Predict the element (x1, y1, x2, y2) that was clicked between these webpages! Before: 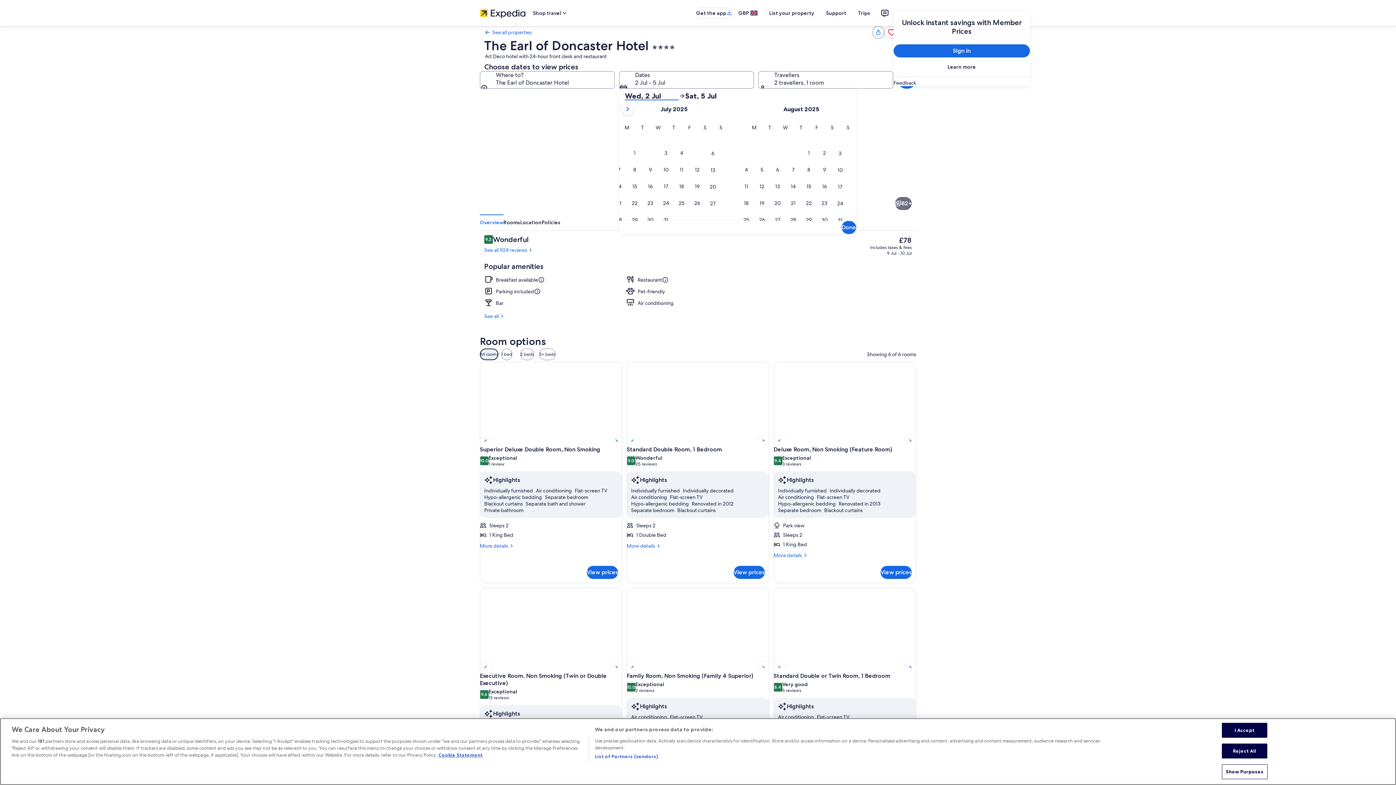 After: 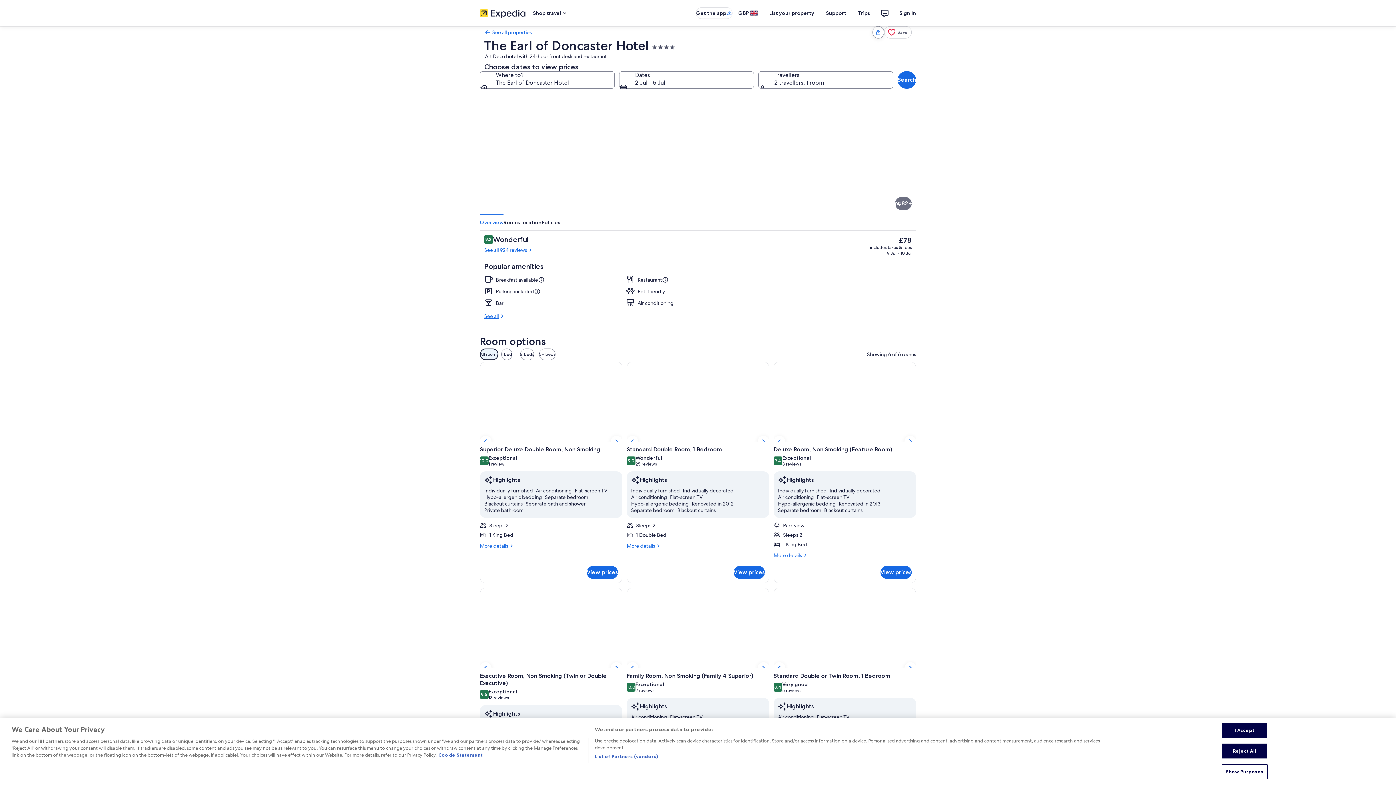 Action: bbox: (484, 313, 765, 319) label: See all